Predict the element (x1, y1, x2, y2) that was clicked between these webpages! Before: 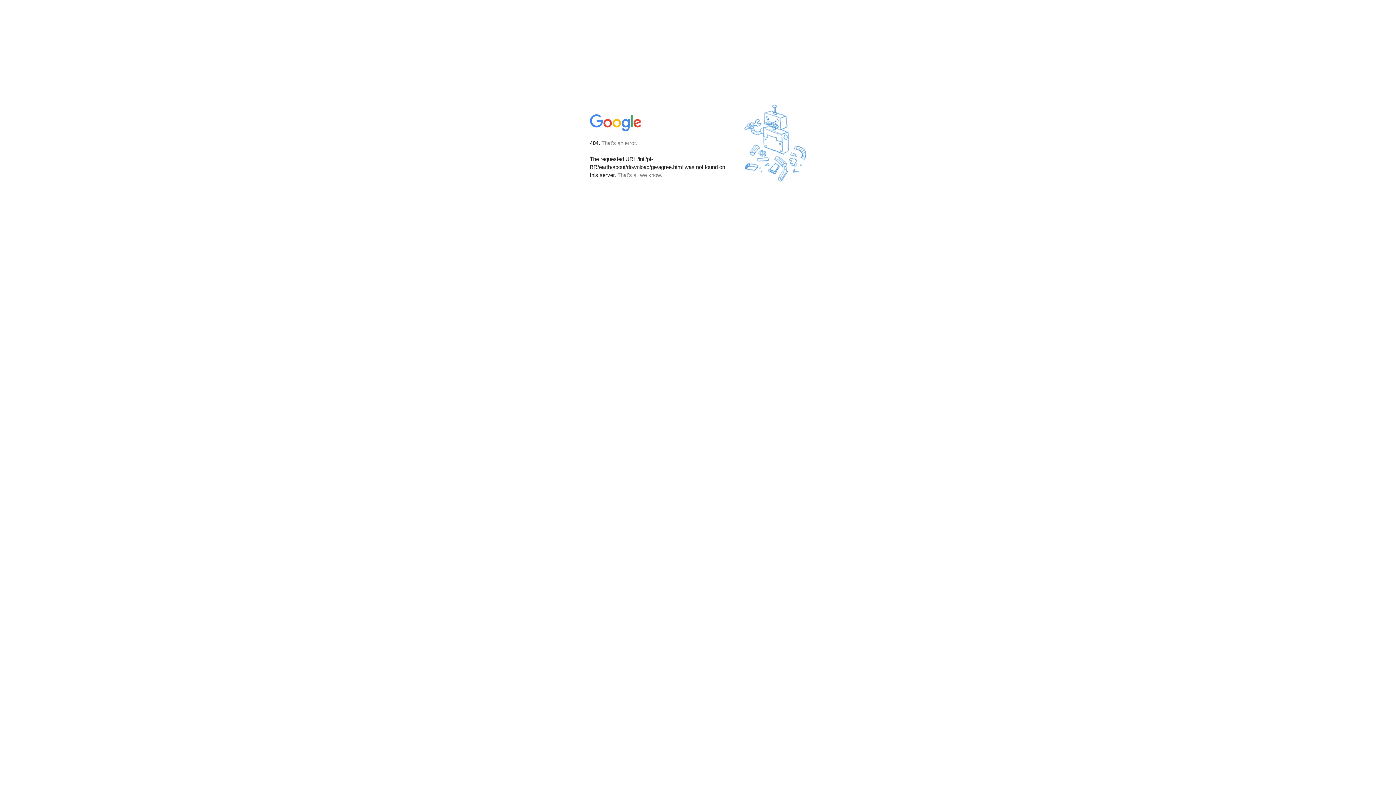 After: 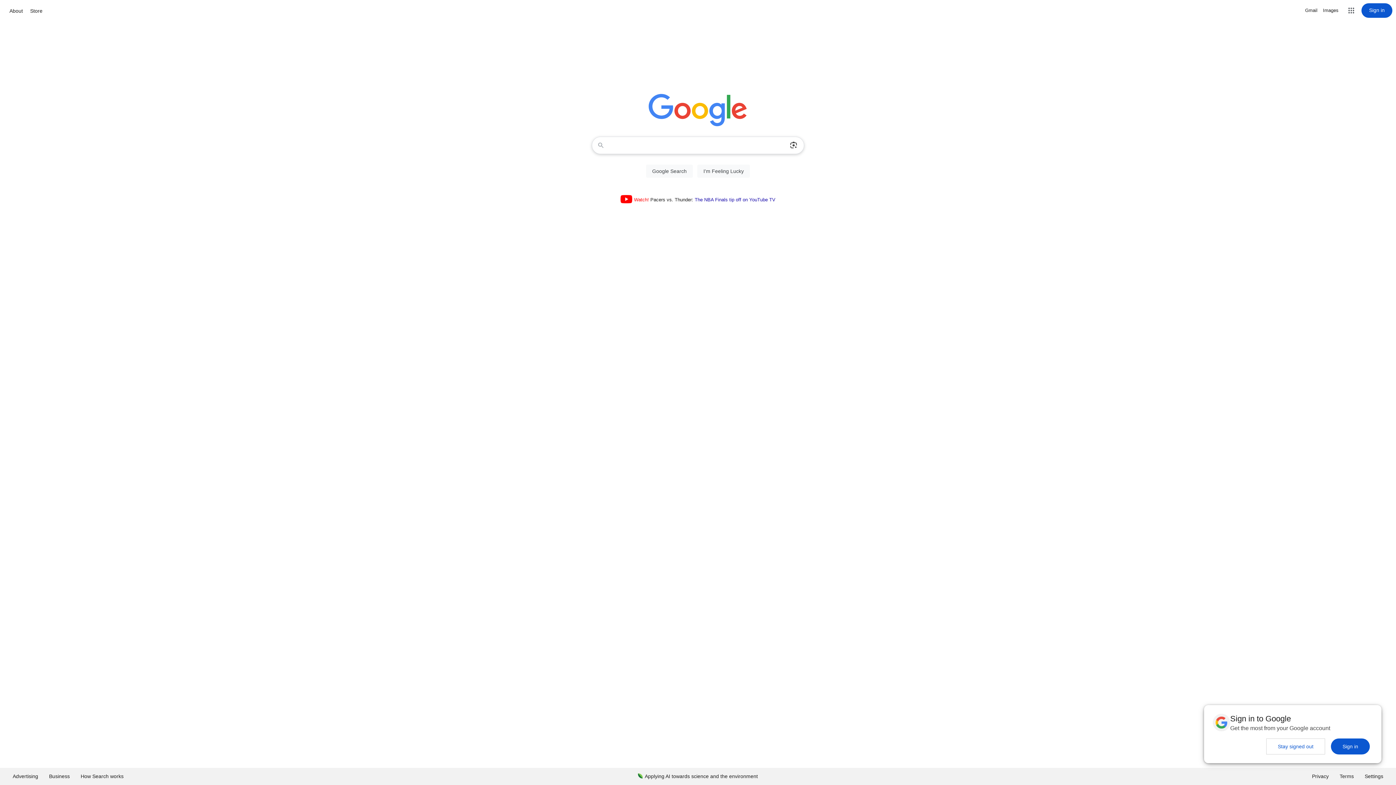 Action: bbox: (590, 127, 642, 134)